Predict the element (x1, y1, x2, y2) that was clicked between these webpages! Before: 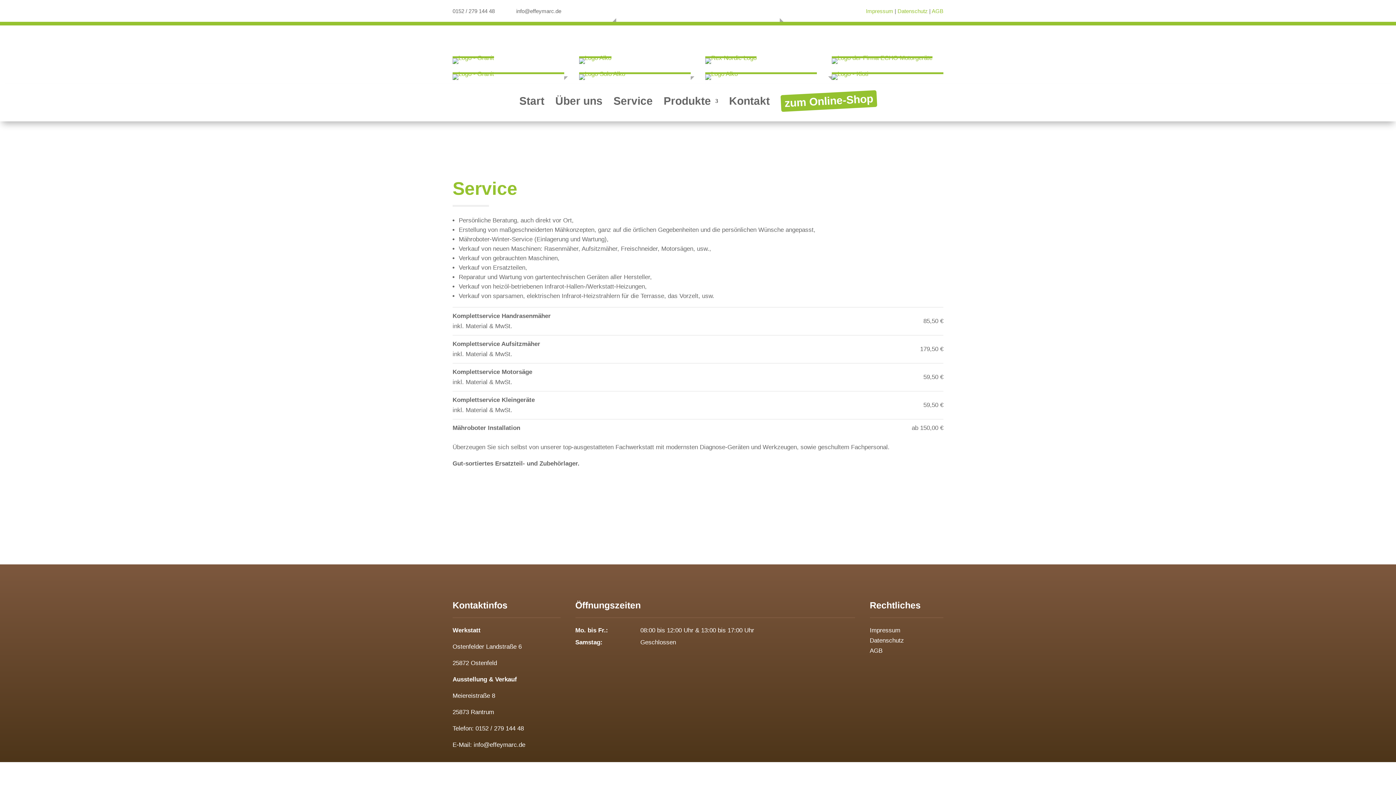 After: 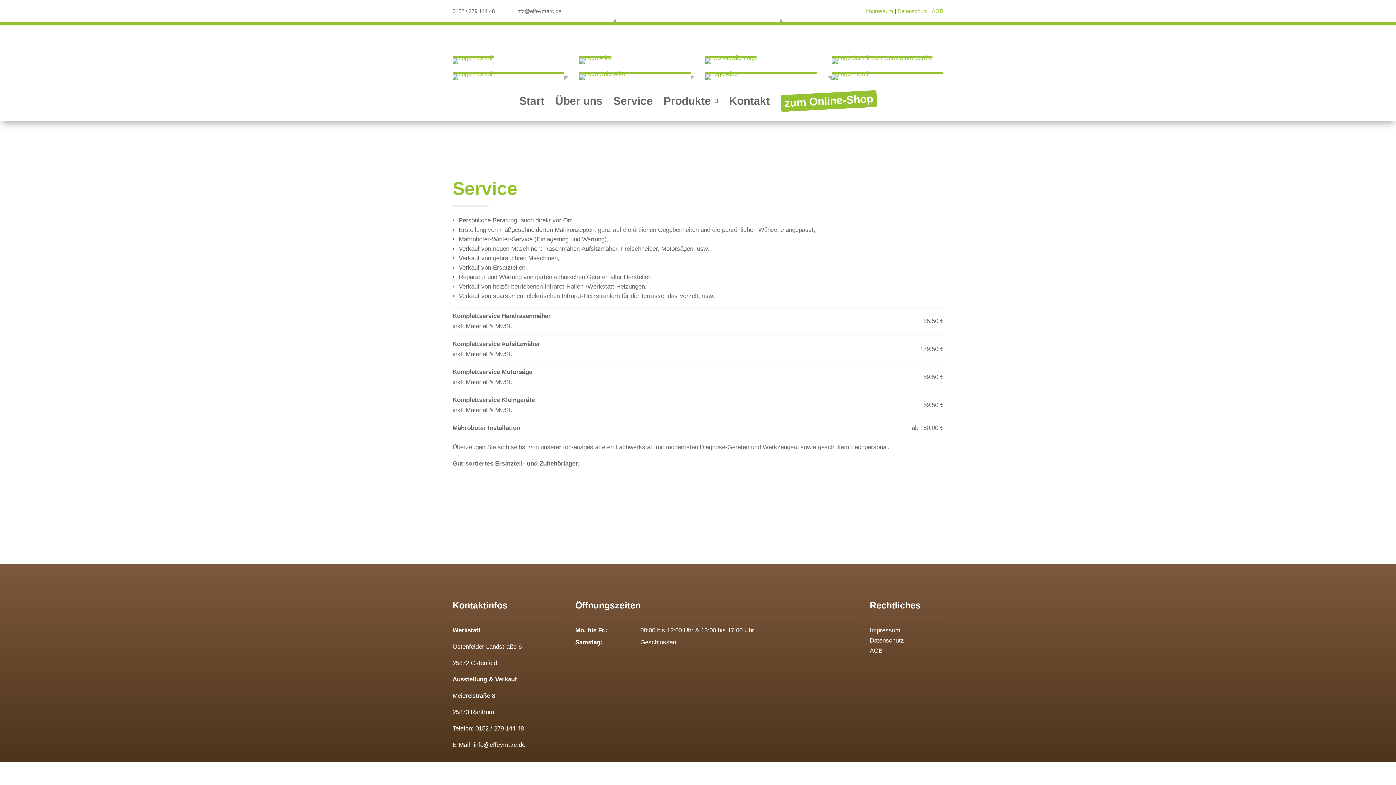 Action: bbox: (452, 70, 494, 77)